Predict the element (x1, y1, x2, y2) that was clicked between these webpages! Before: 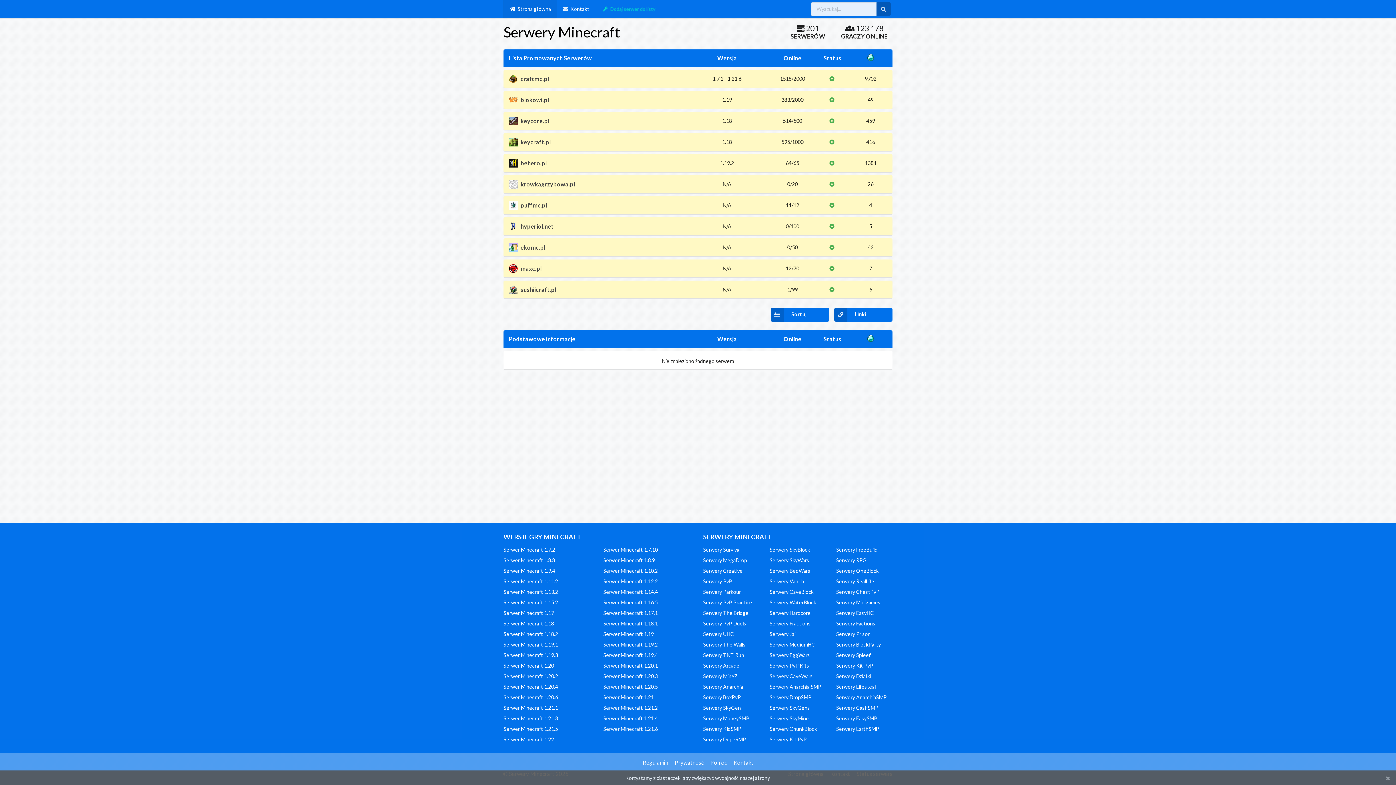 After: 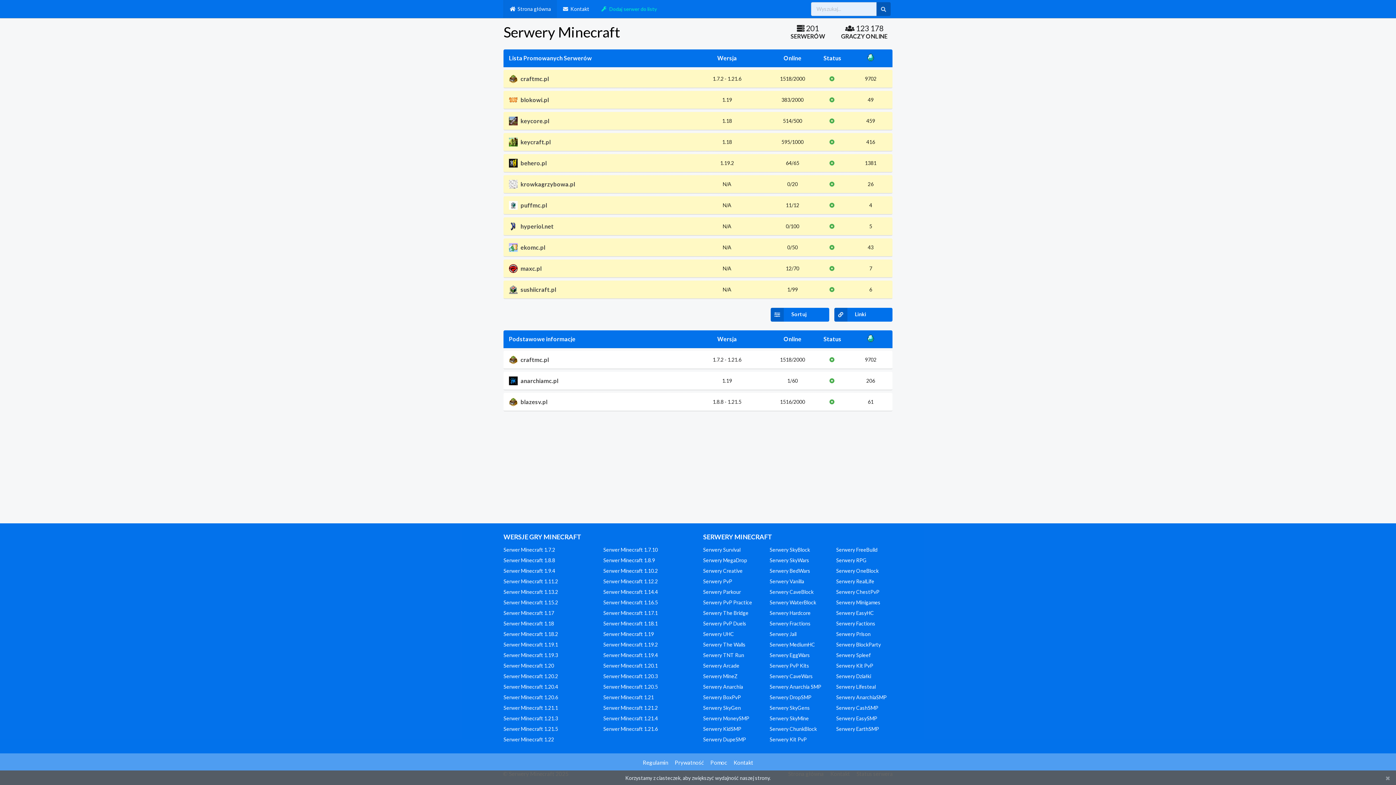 Action: label: Serwery Anarchia bbox: (703, 684, 743, 690)